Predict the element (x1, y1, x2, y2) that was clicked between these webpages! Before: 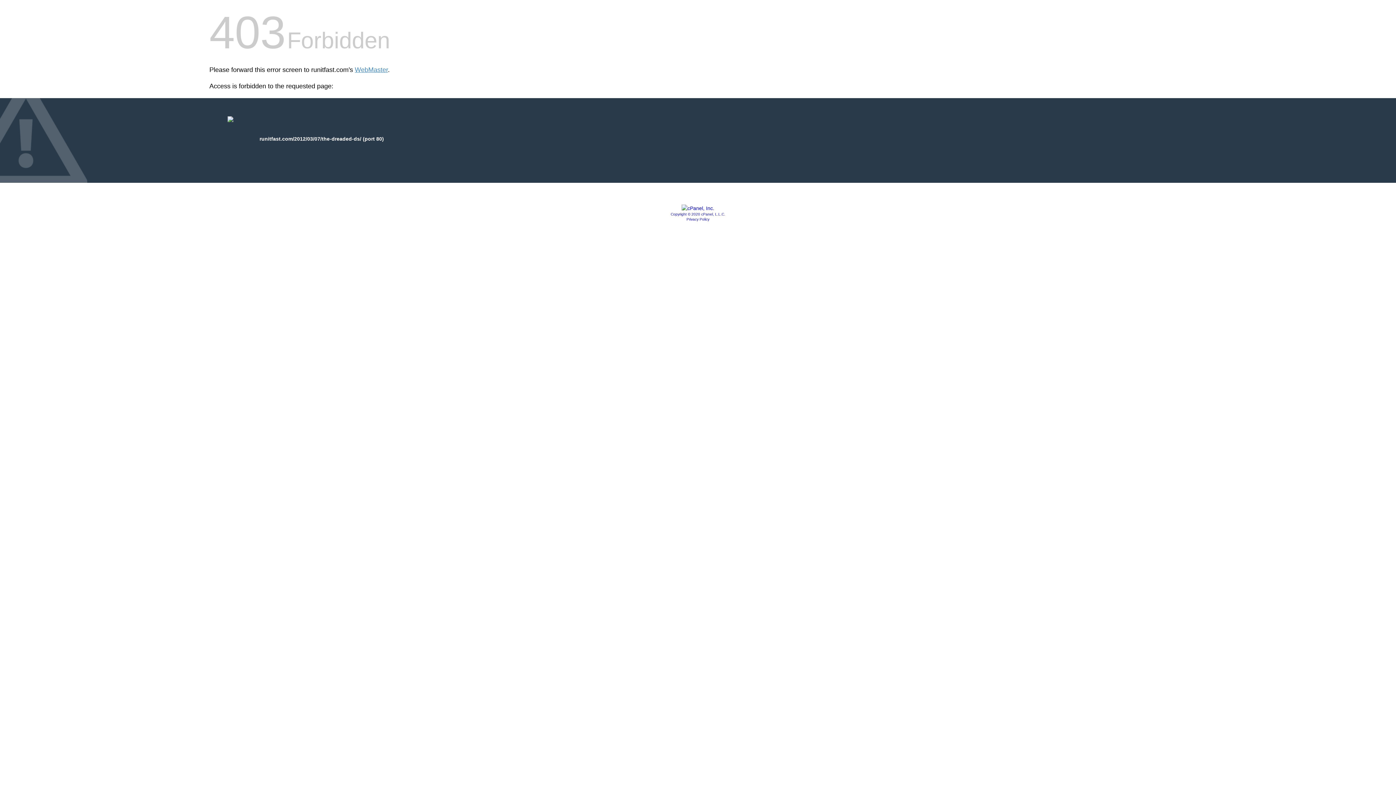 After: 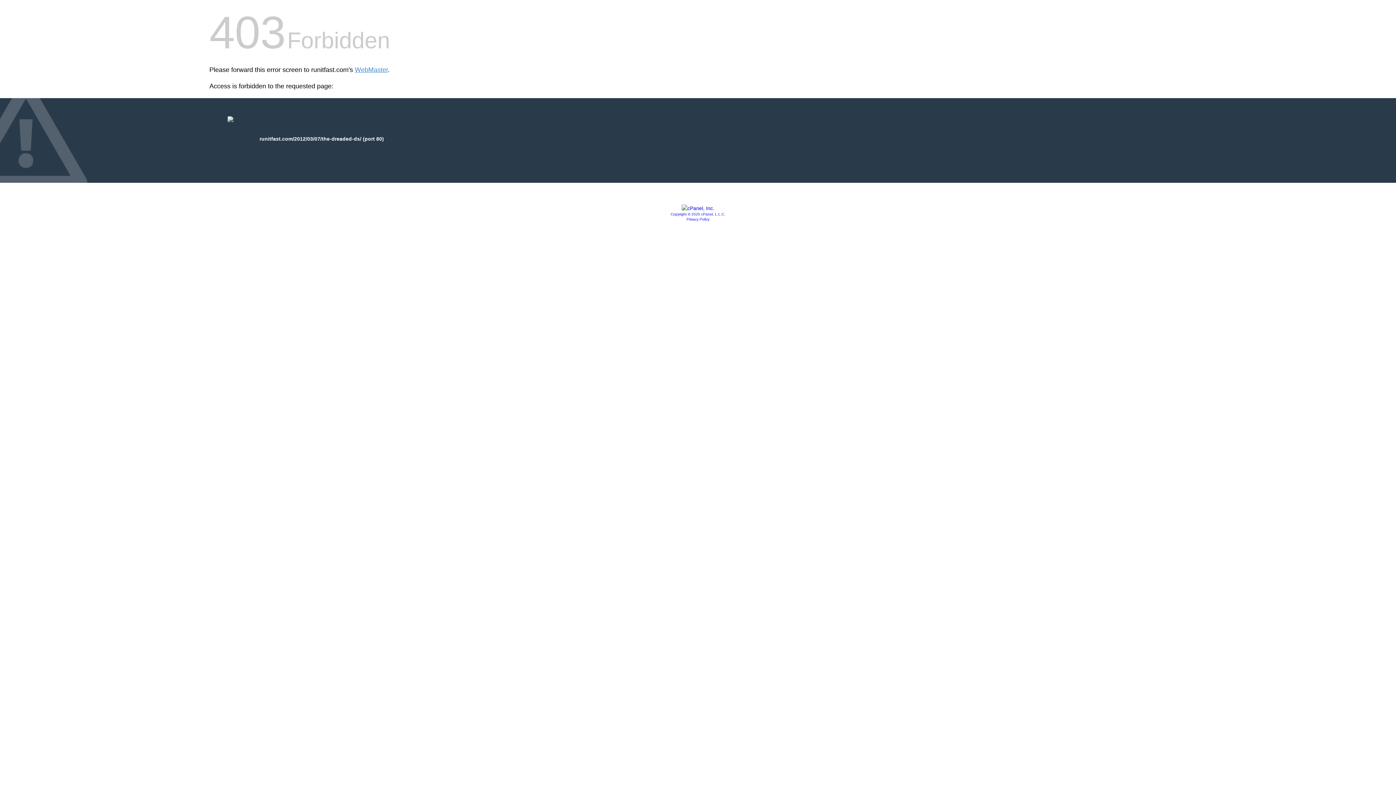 Action: label: Copyright © 2020 cPanel, L.L.C. bbox: (670, 212, 725, 216)